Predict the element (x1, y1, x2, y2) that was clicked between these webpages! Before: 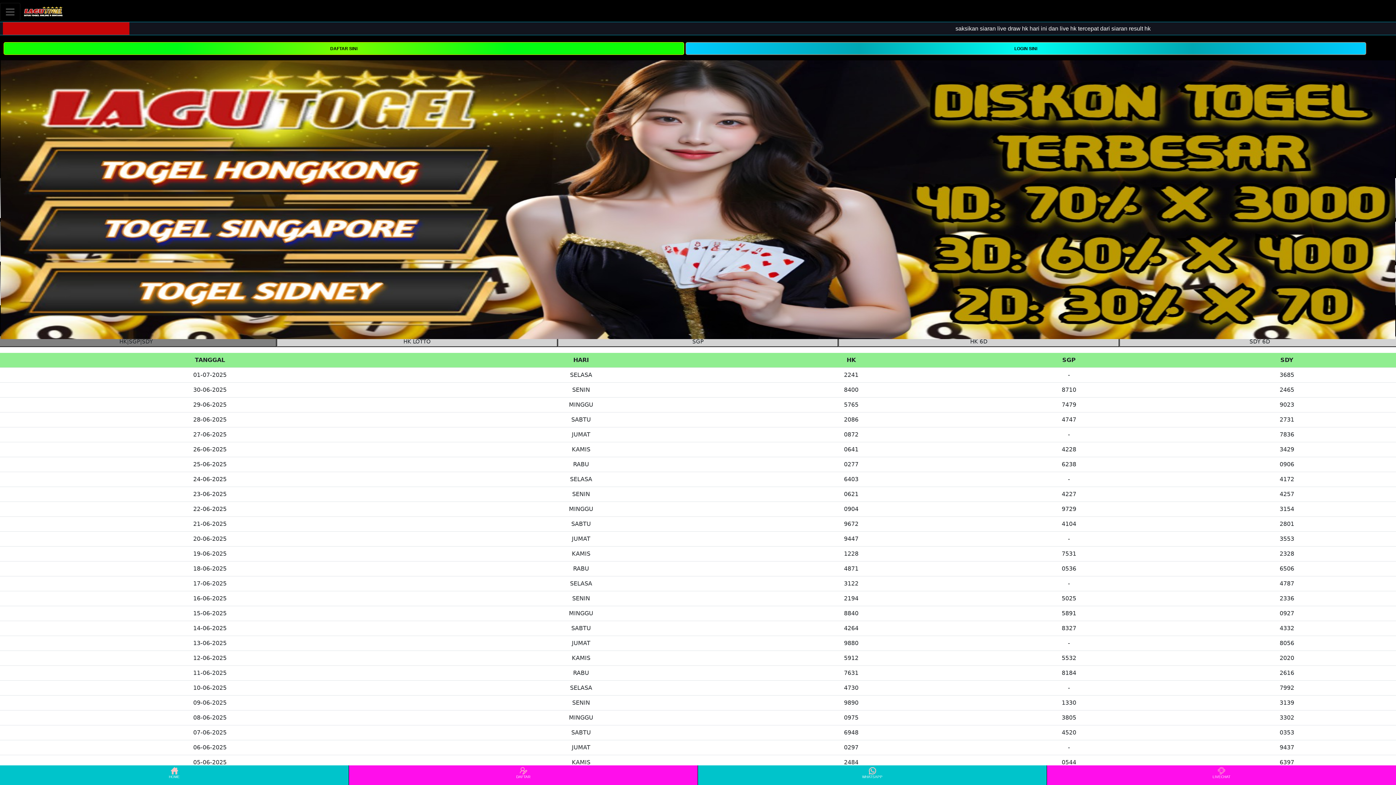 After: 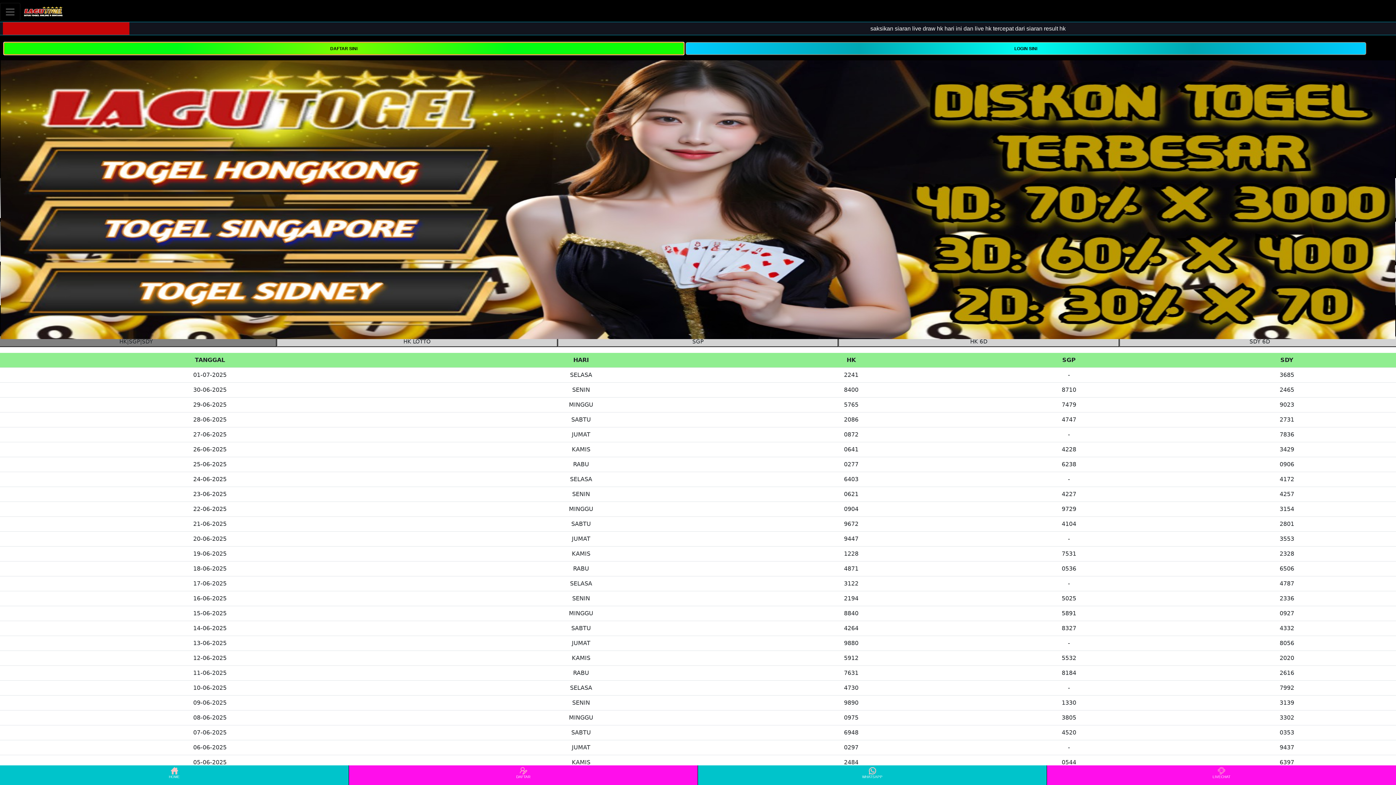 Action: label: DAFTAR SINI bbox: (3, 42, 684, 54)